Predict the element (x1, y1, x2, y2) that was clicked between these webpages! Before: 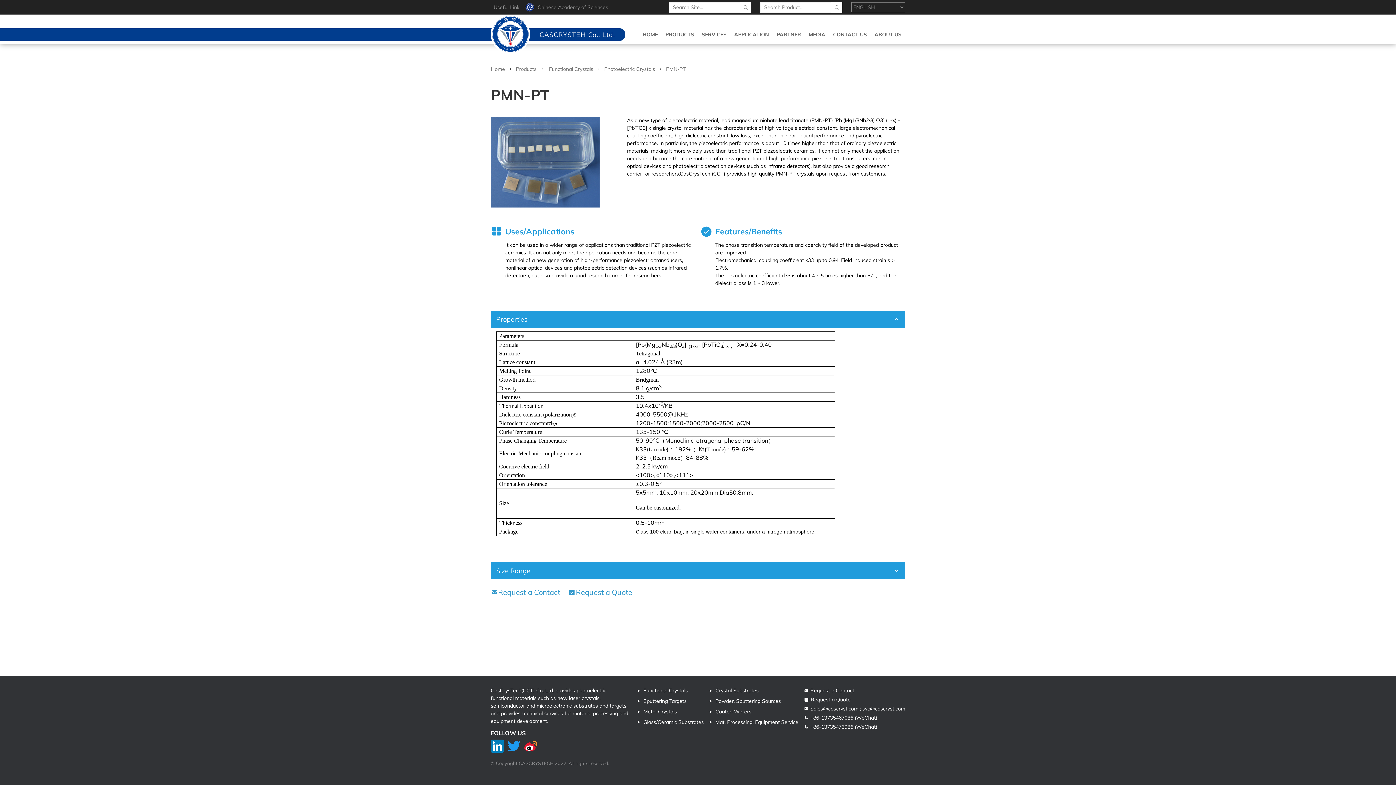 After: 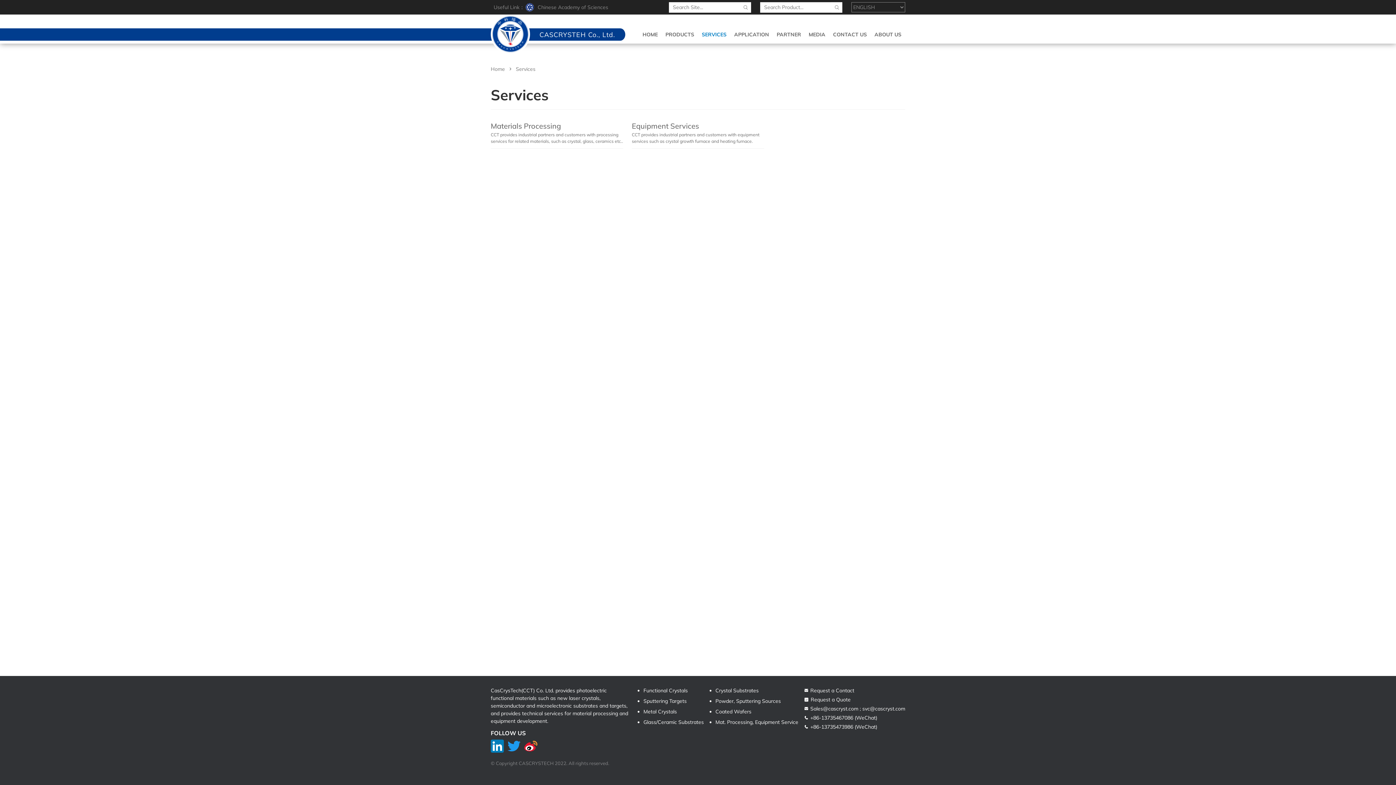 Action: label: SERVICES bbox: (698, 25, 730, 43)